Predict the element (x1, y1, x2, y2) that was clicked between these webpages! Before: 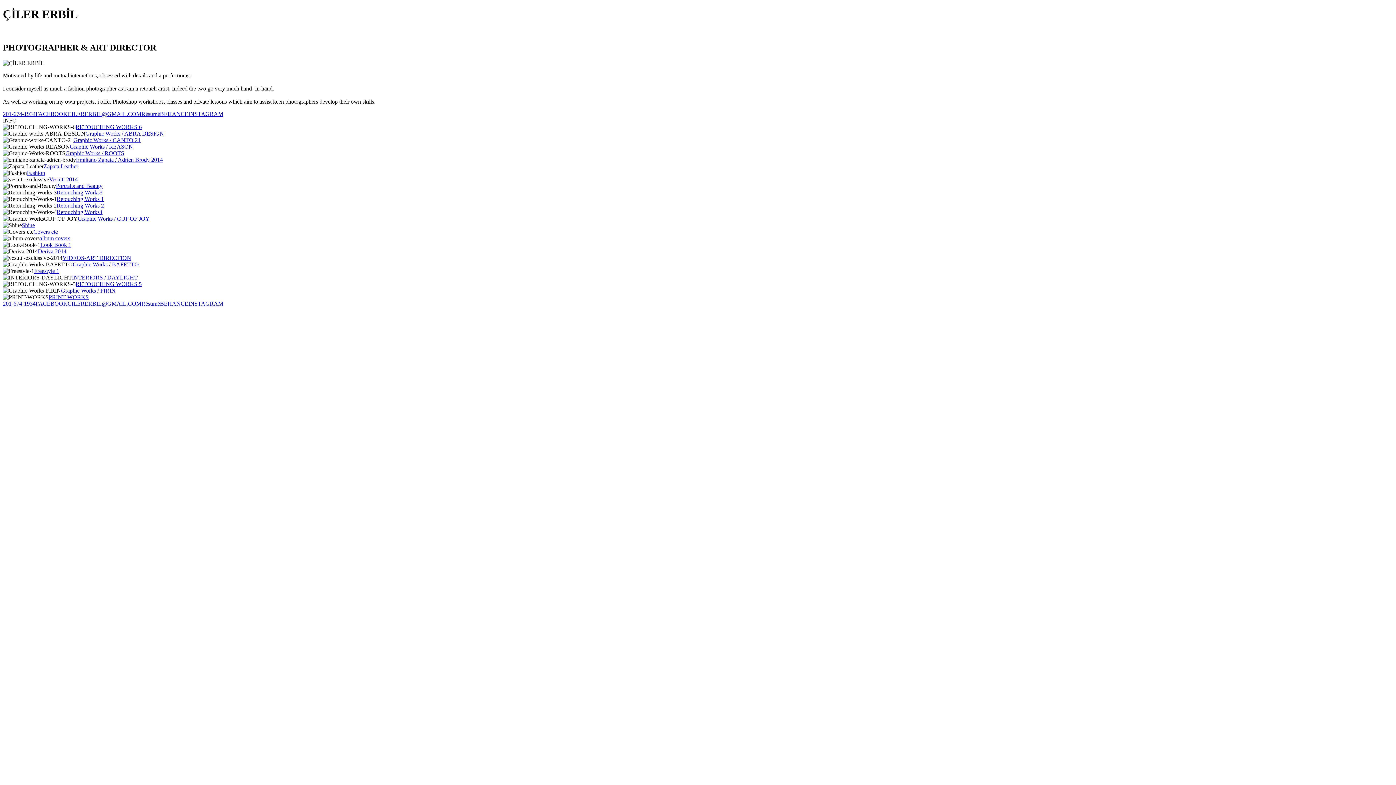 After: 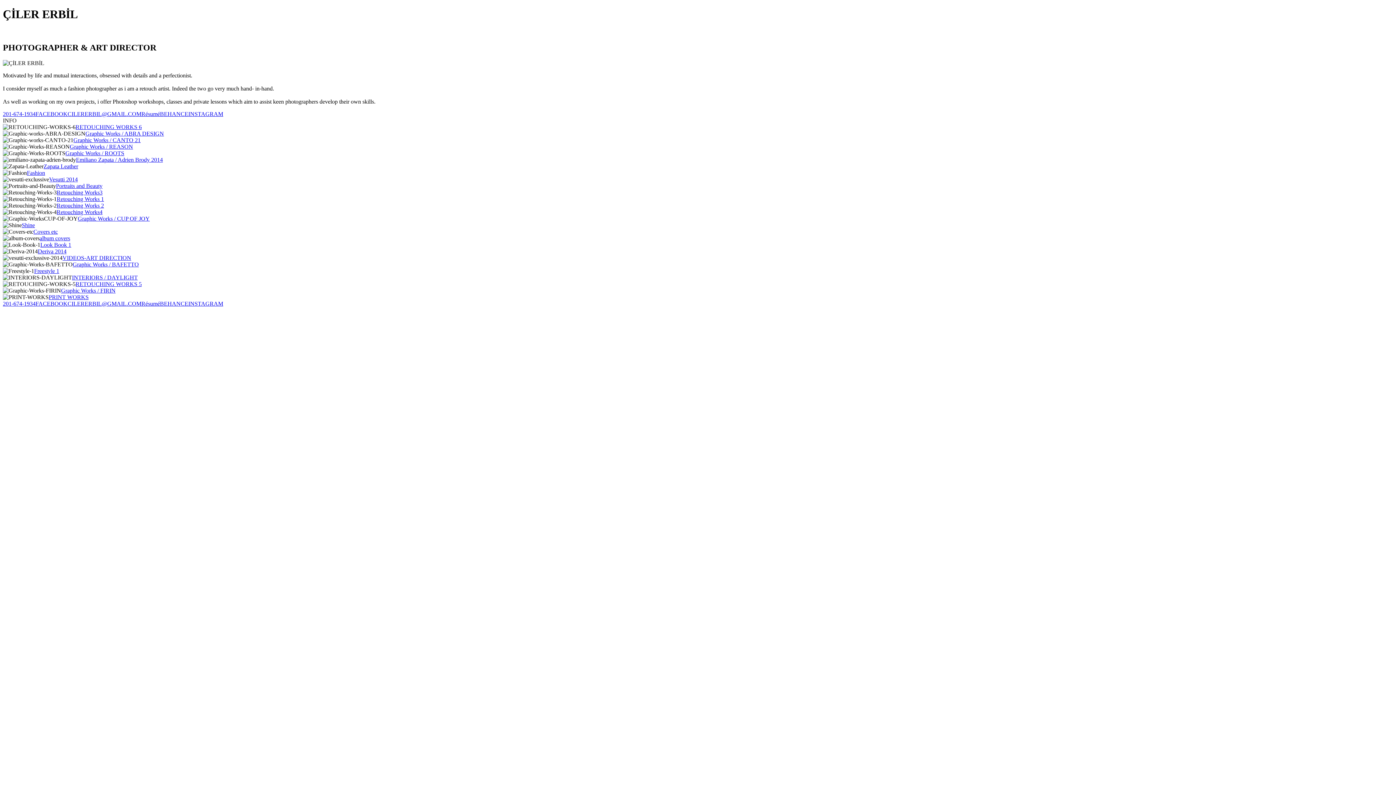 Action: bbox: (26, 169, 45, 175) label: Fashion